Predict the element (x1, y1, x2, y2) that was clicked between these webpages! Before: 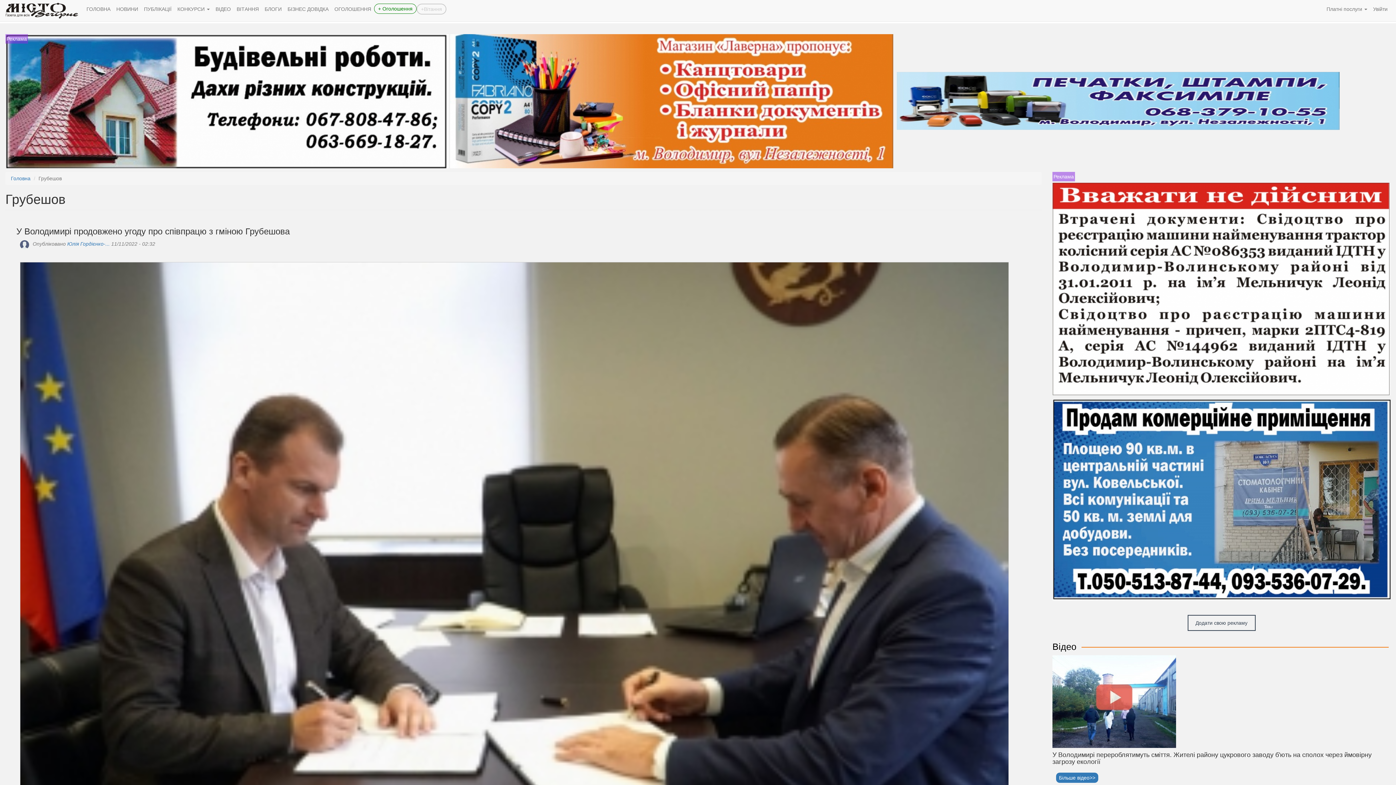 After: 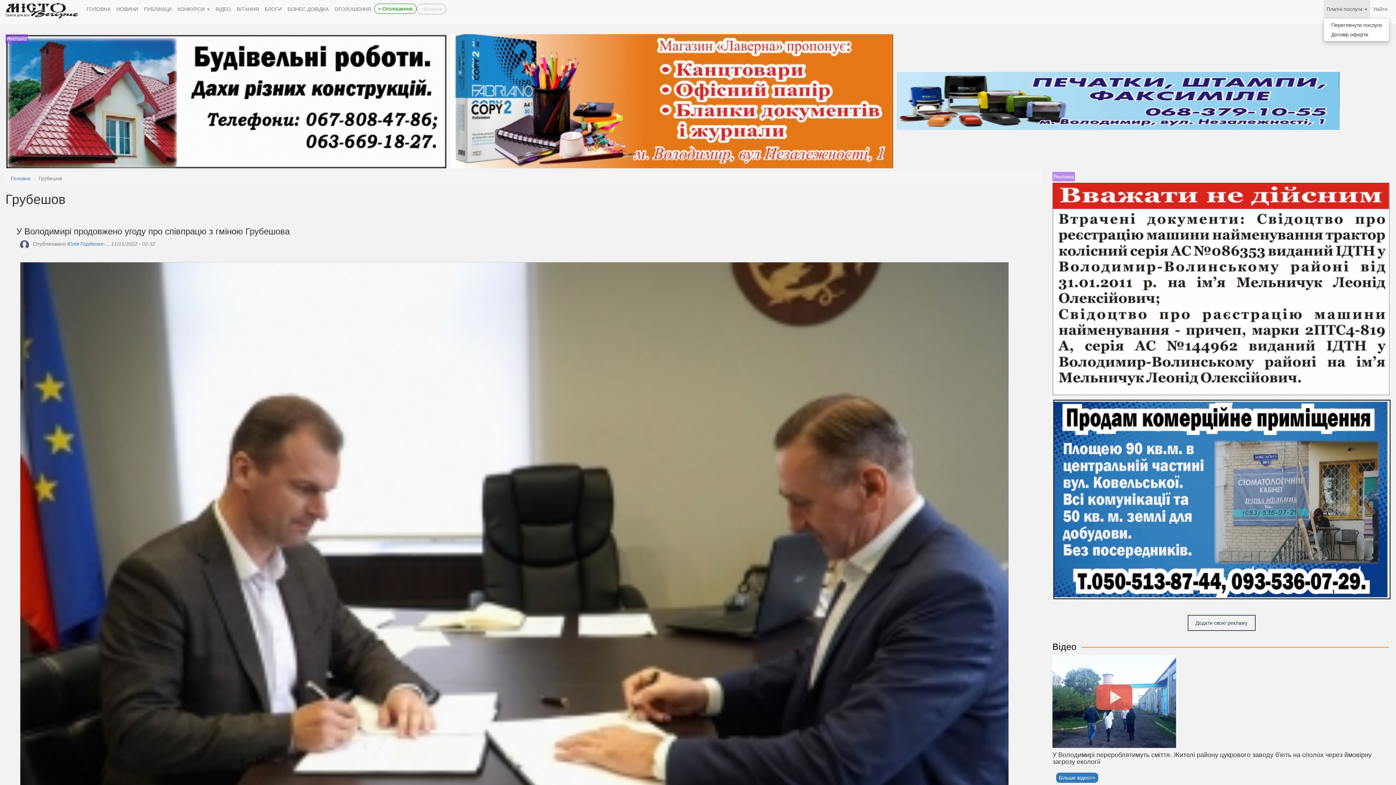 Action: label: Платні послуги  bbox: (1324, 0, 1370, 18)